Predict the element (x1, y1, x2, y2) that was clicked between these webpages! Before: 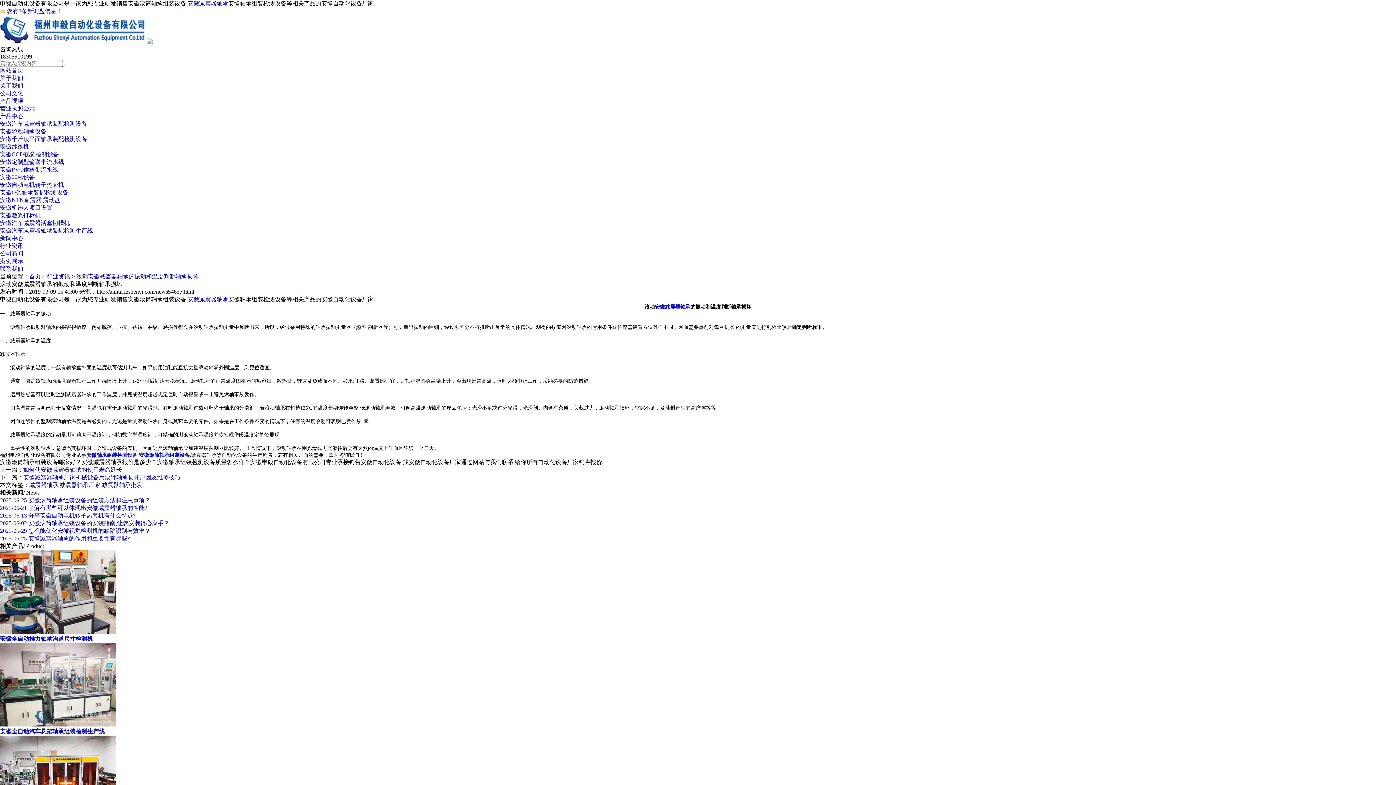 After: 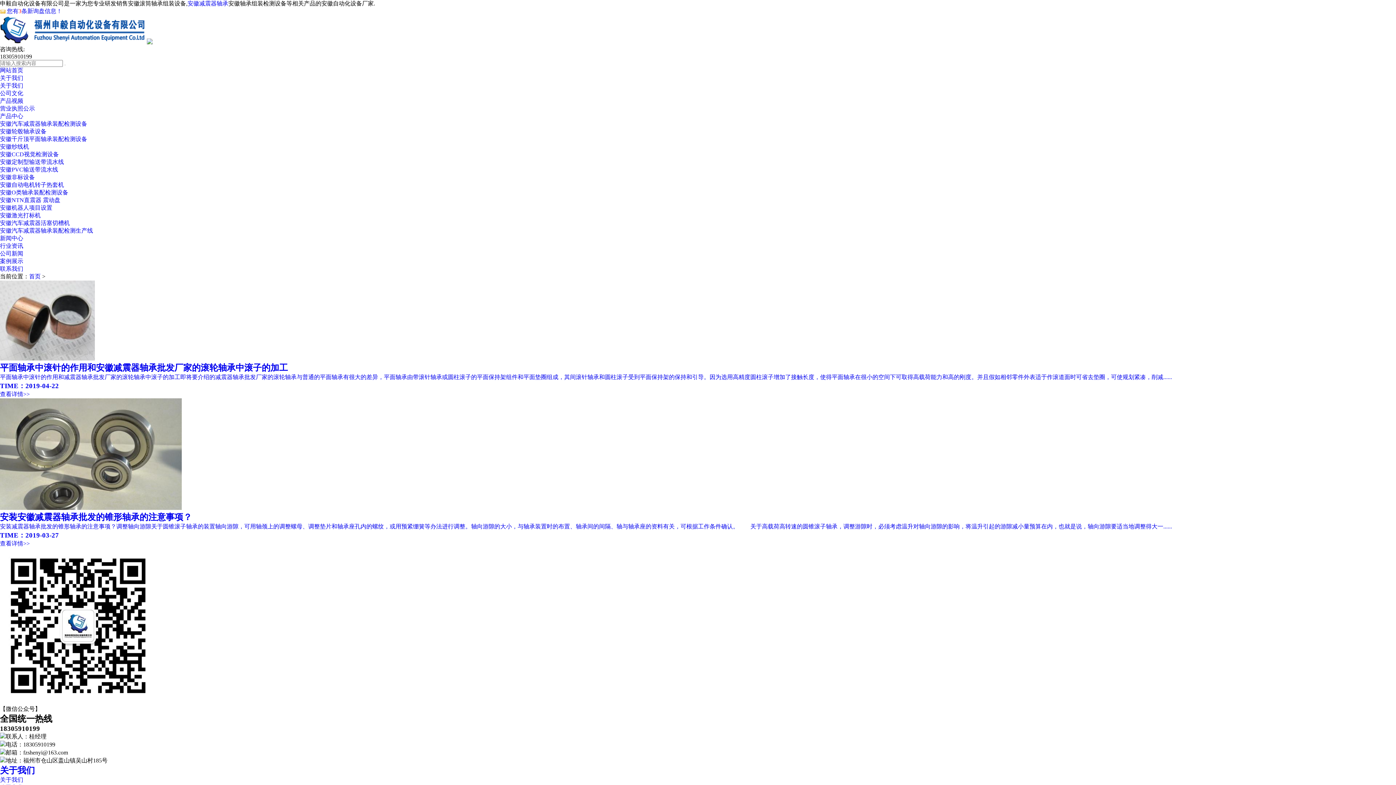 Action: label: 减震器轴承批发 bbox: (101, 482, 142, 488)